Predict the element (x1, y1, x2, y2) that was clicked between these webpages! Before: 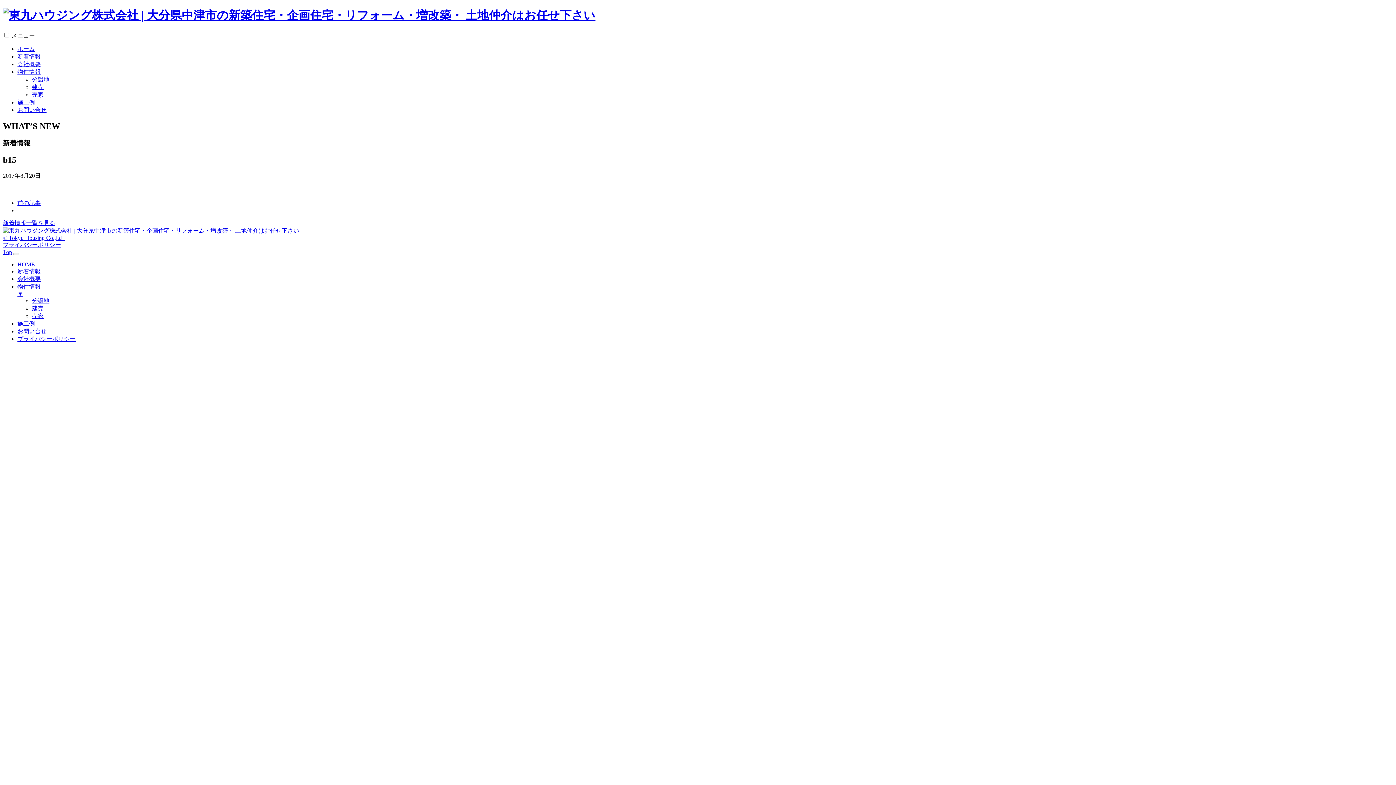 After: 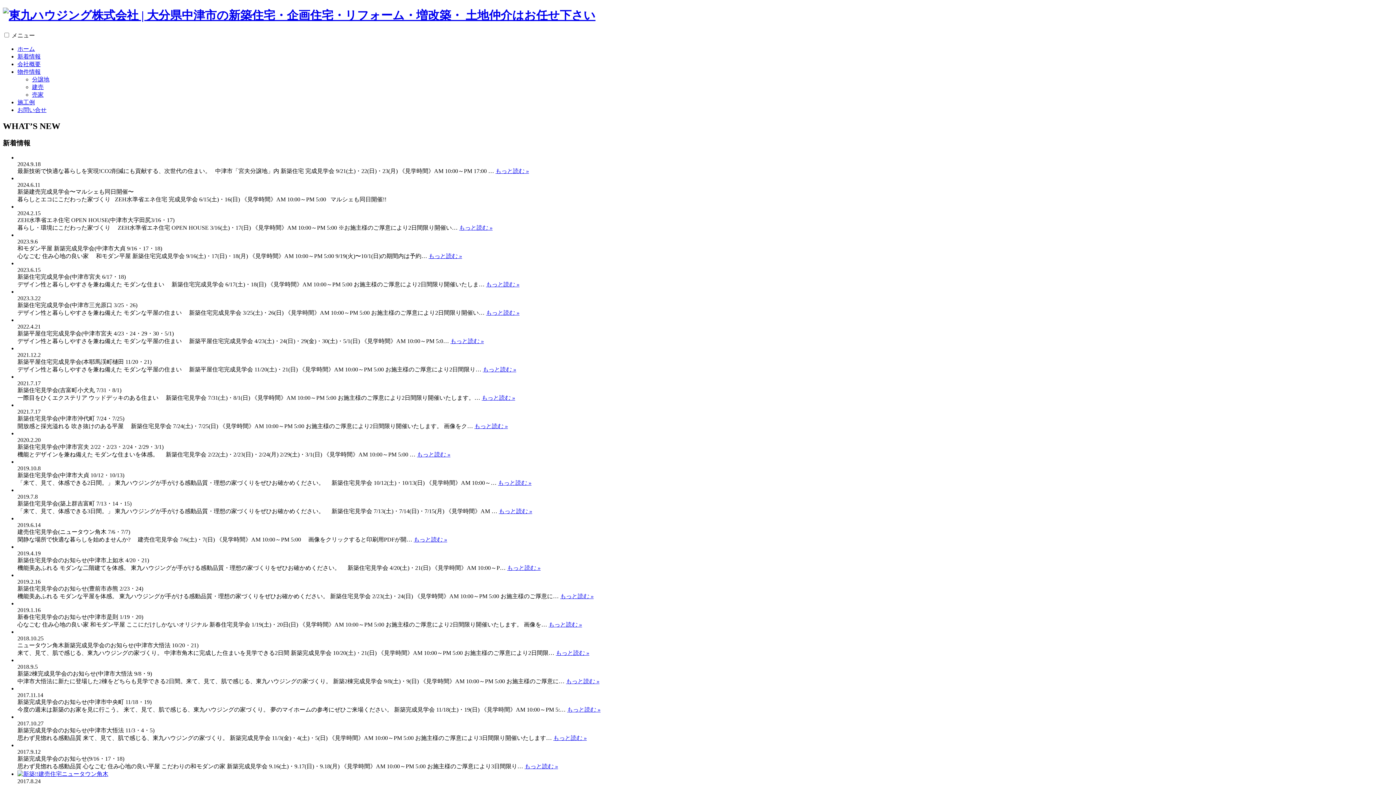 Action: bbox: (17, 268, 40, 274) label: 新着情報